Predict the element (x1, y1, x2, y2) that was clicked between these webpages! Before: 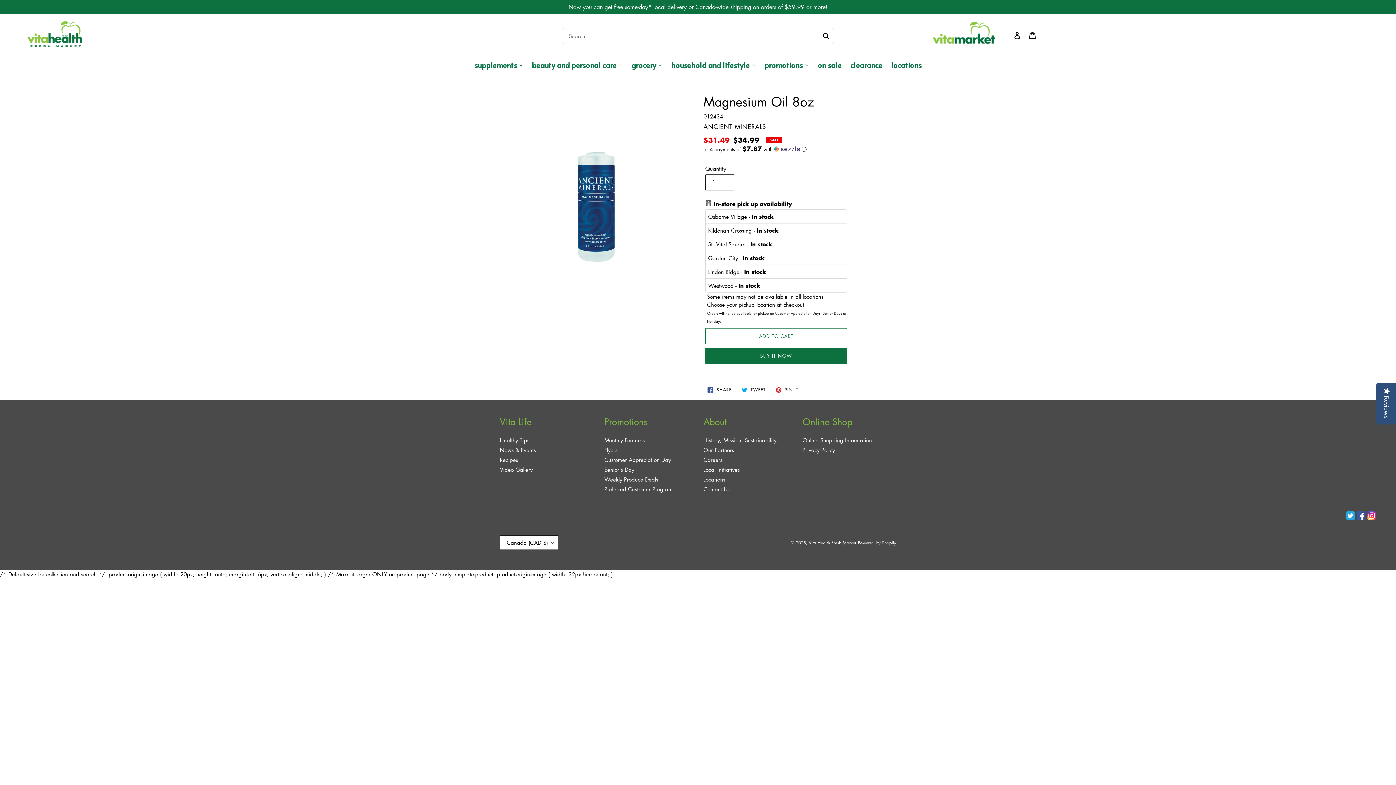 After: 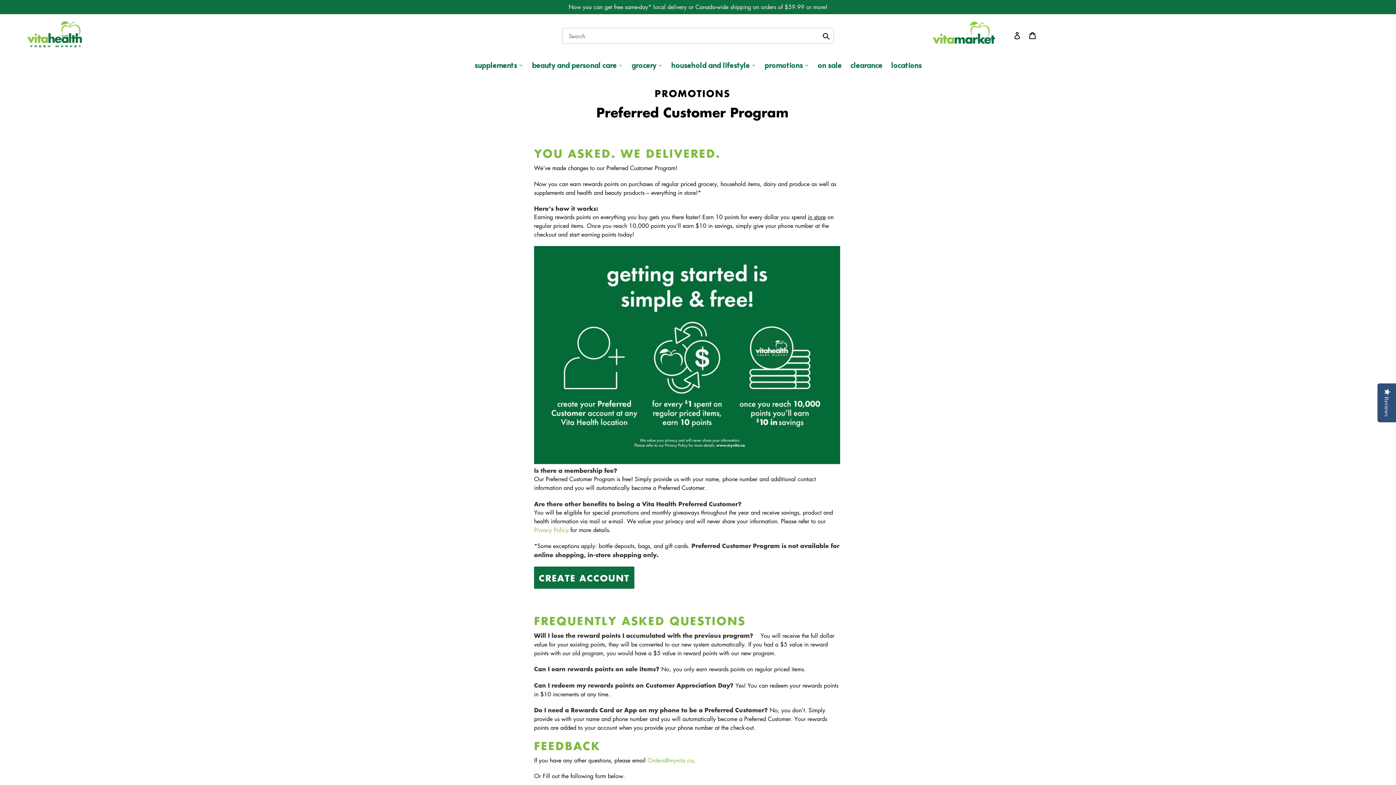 Action: bbox: (604, 485, 672, 493) label: Preferred Customer Program